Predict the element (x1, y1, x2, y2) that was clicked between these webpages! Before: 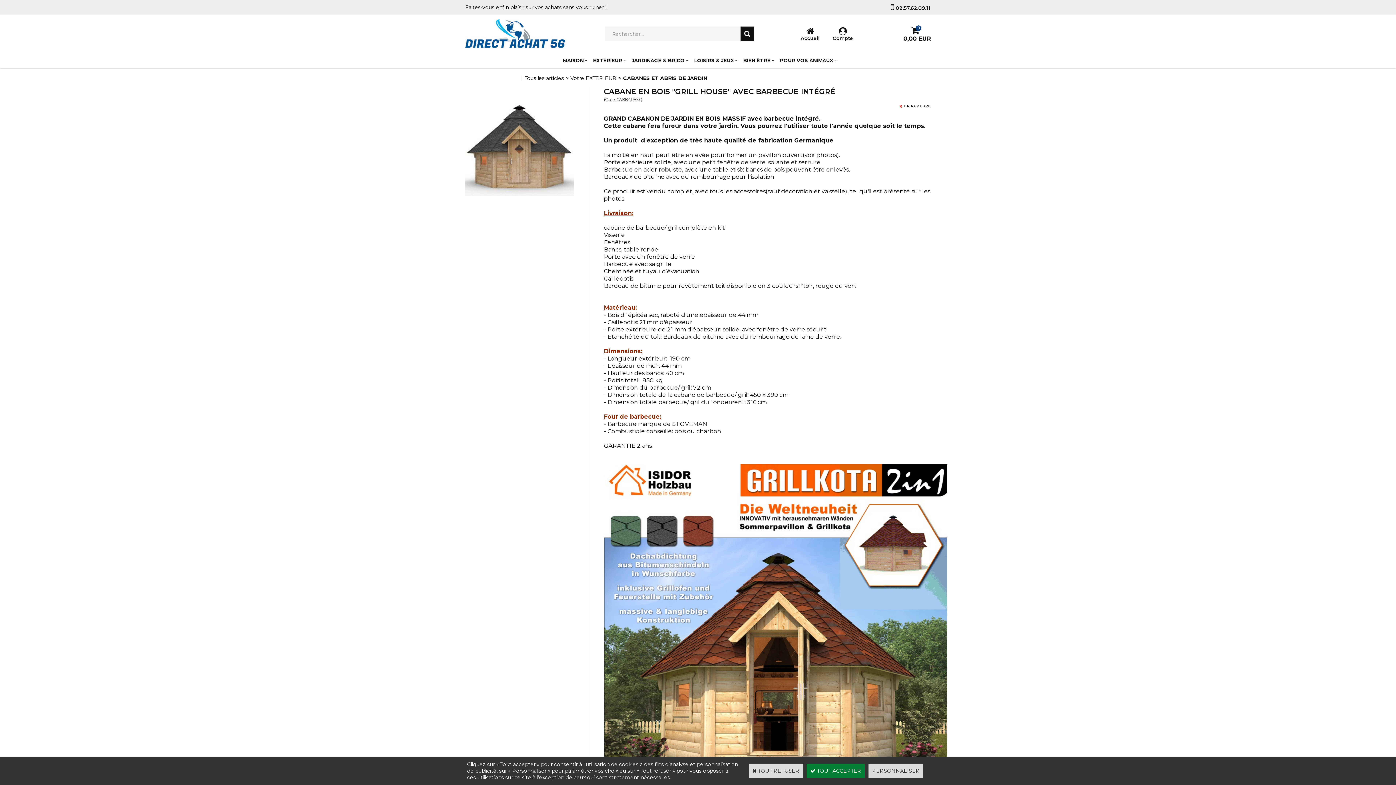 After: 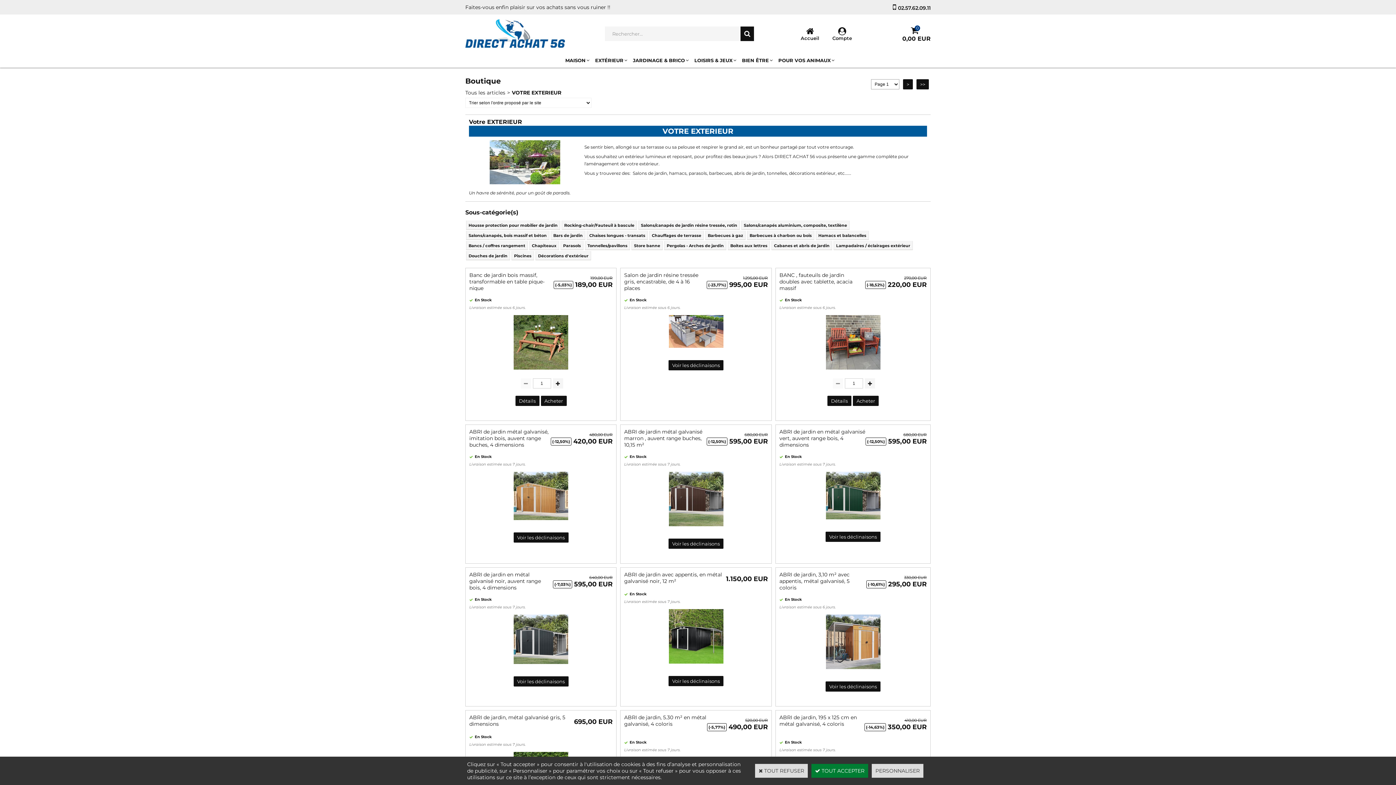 Action: bbox: (588, 53, 627, 67) label: EXTÉRIEUR